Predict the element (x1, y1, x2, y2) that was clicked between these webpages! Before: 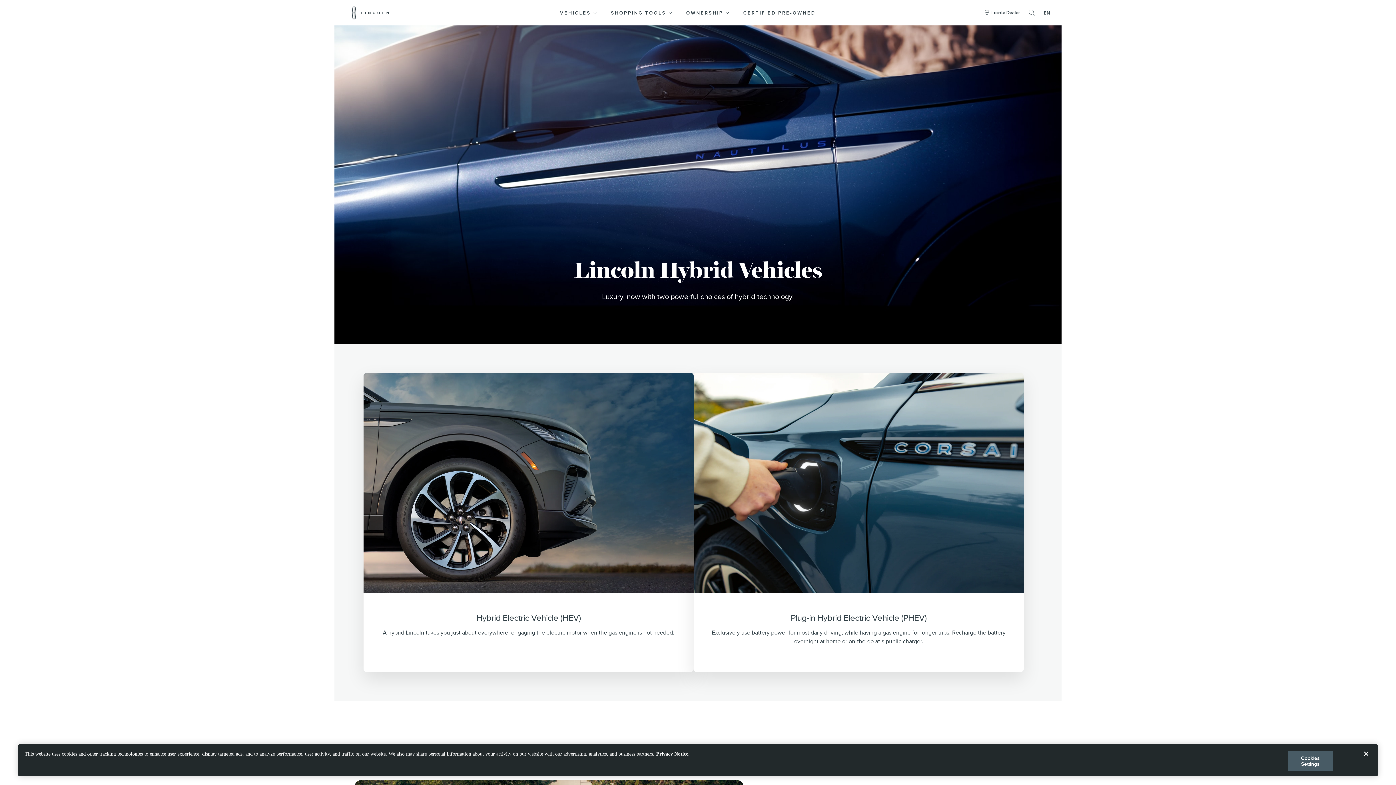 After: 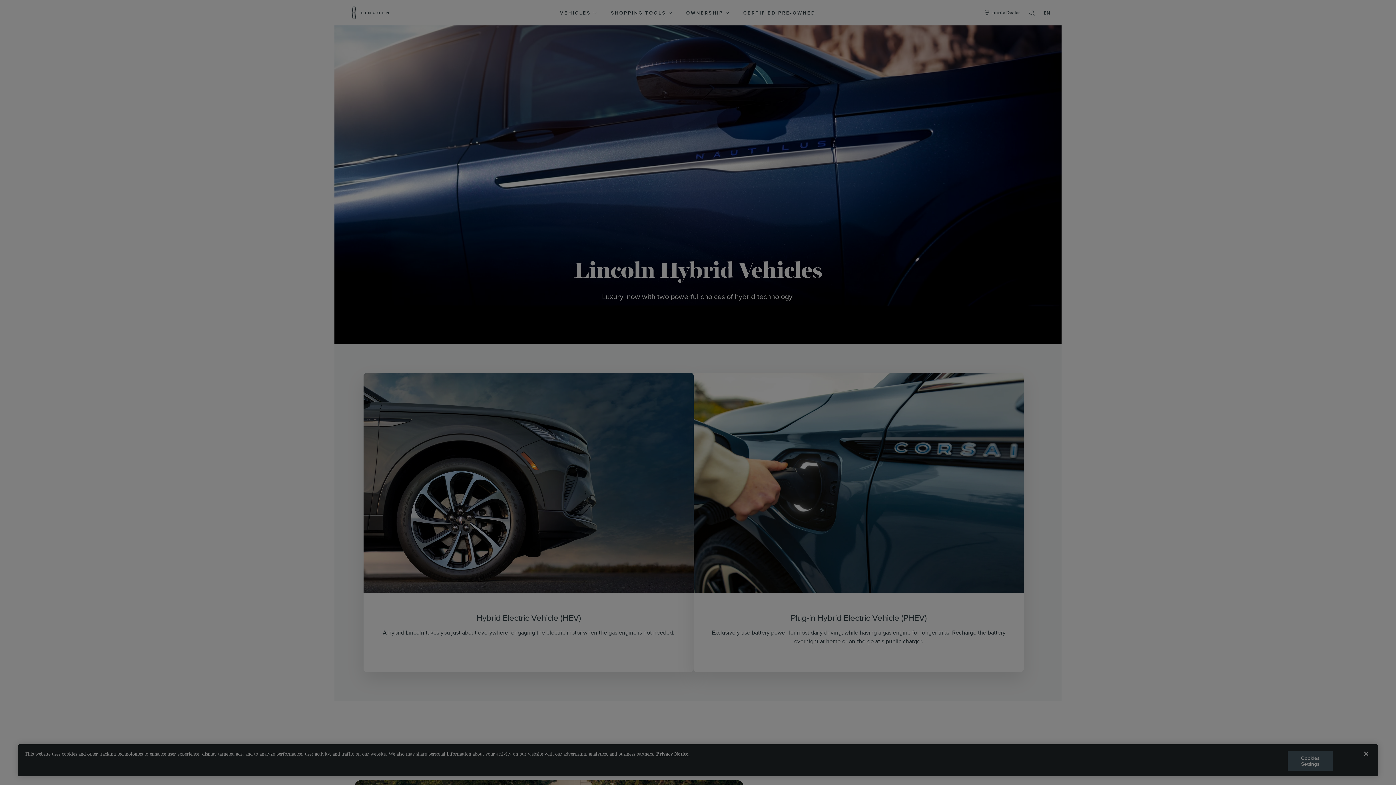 Action: label: Cookies Settings bbox: (1288, 751, 1333, 771)